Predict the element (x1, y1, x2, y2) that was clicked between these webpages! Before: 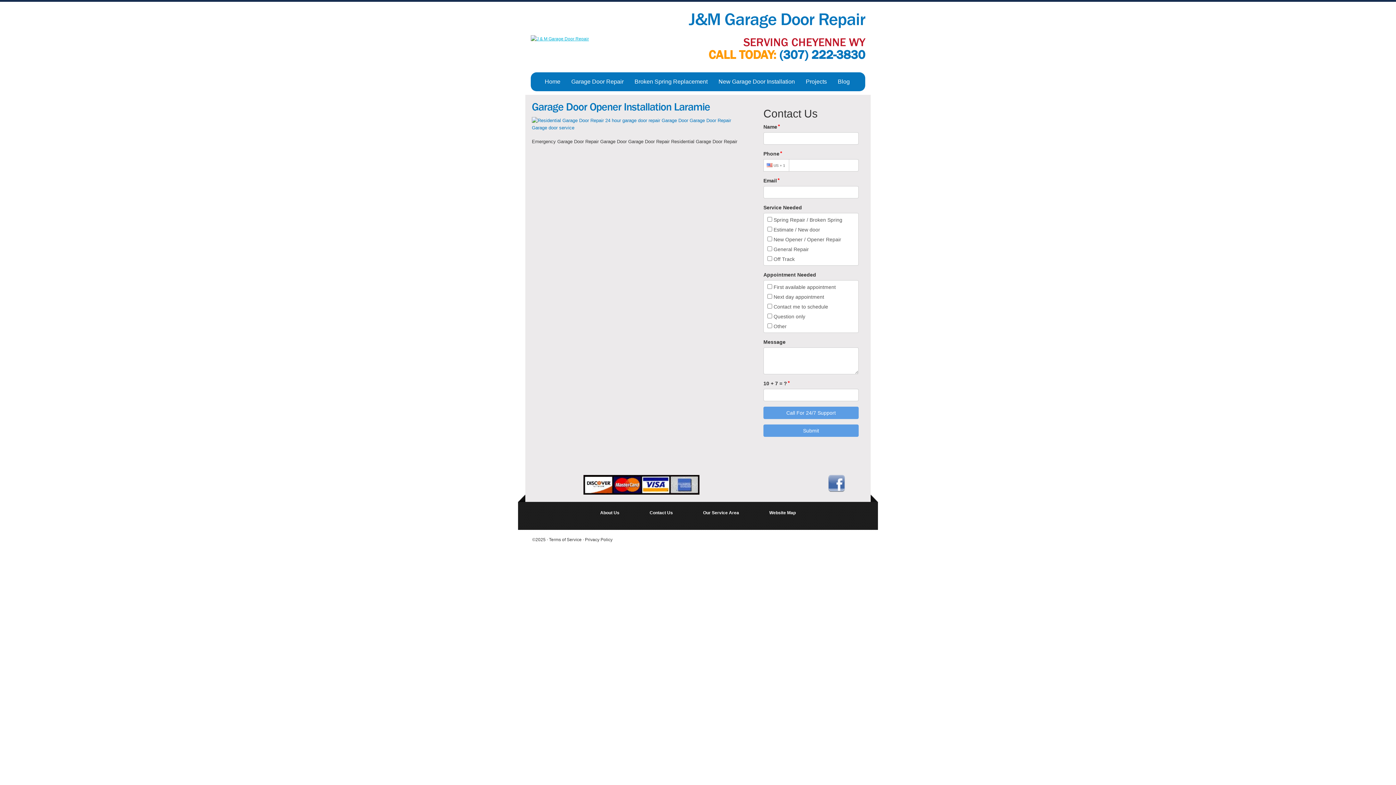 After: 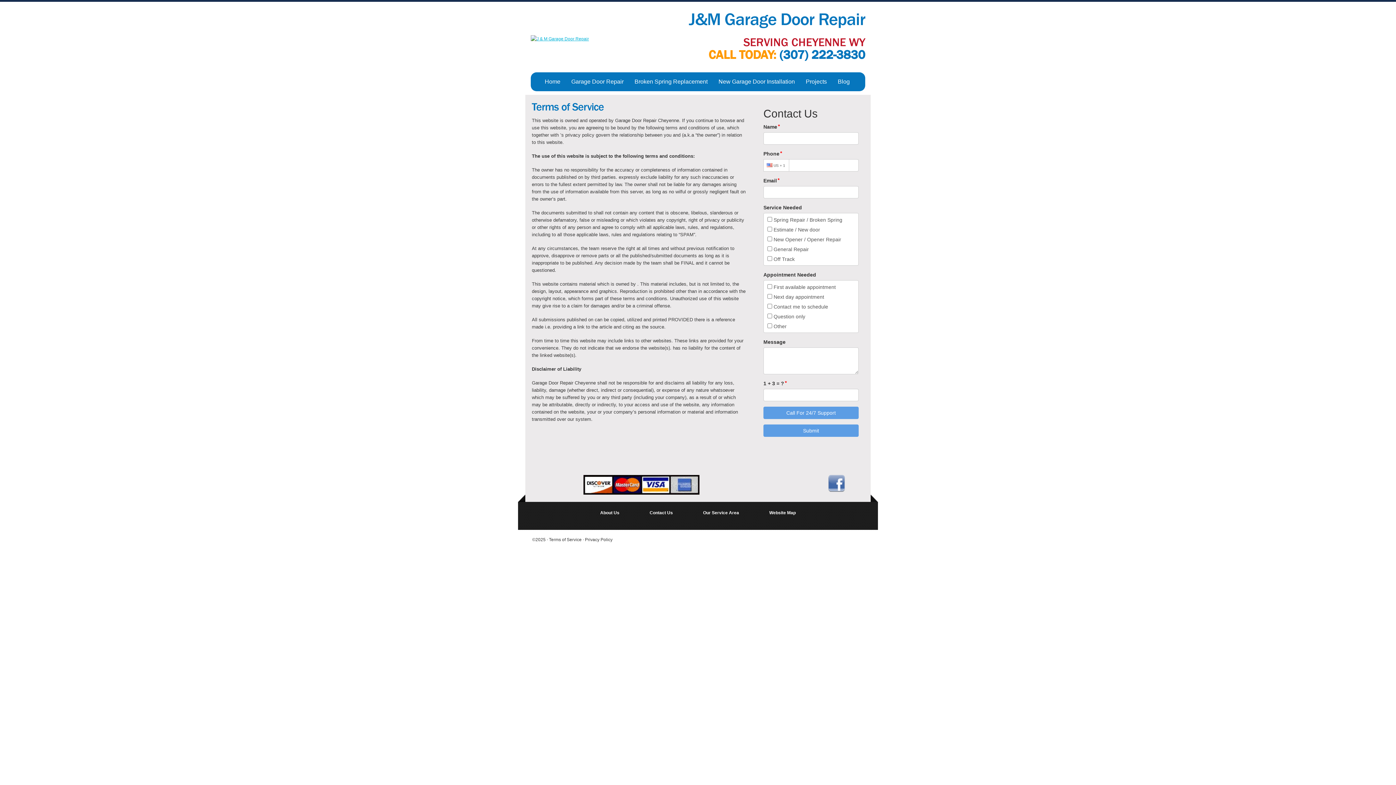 Action: bbox: (549, 537, 582, 542) label: Terms of Service 